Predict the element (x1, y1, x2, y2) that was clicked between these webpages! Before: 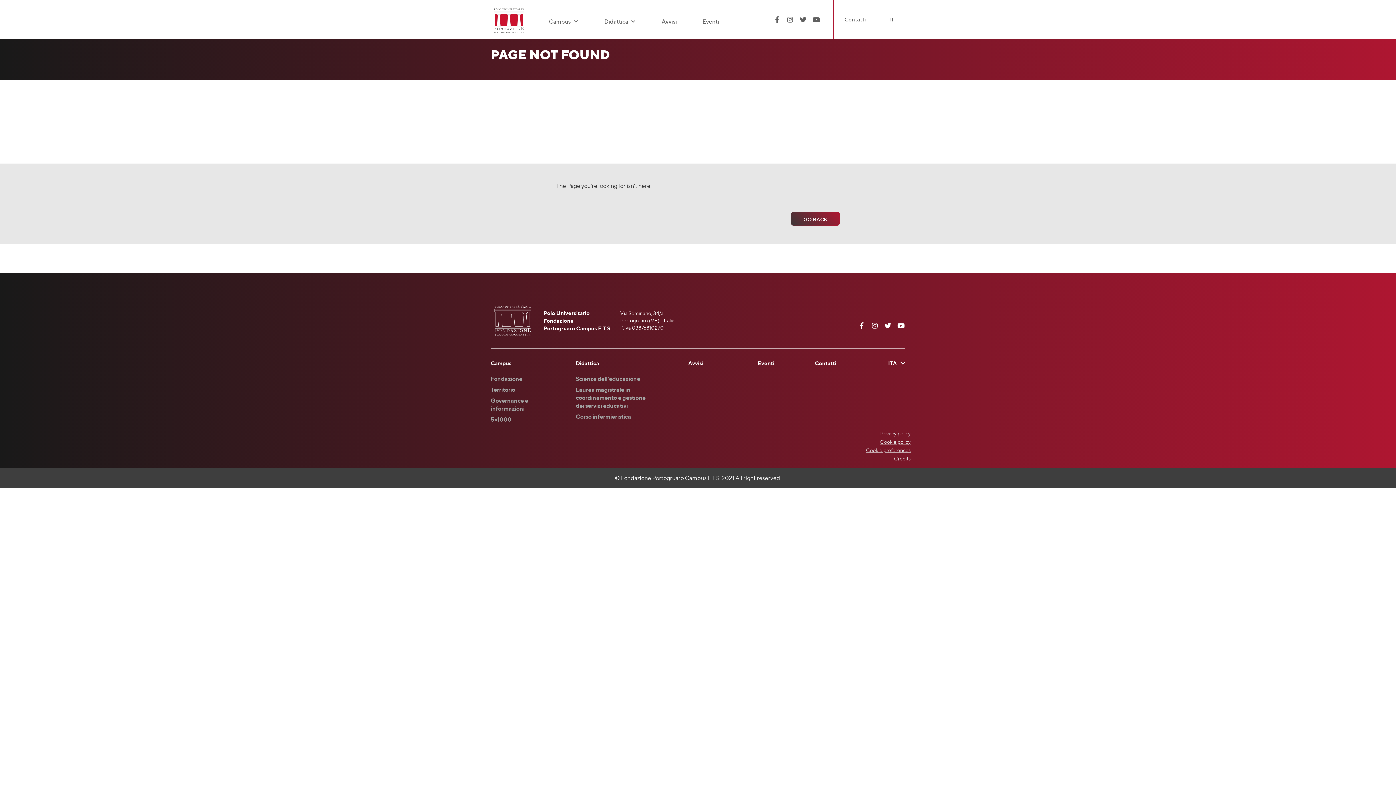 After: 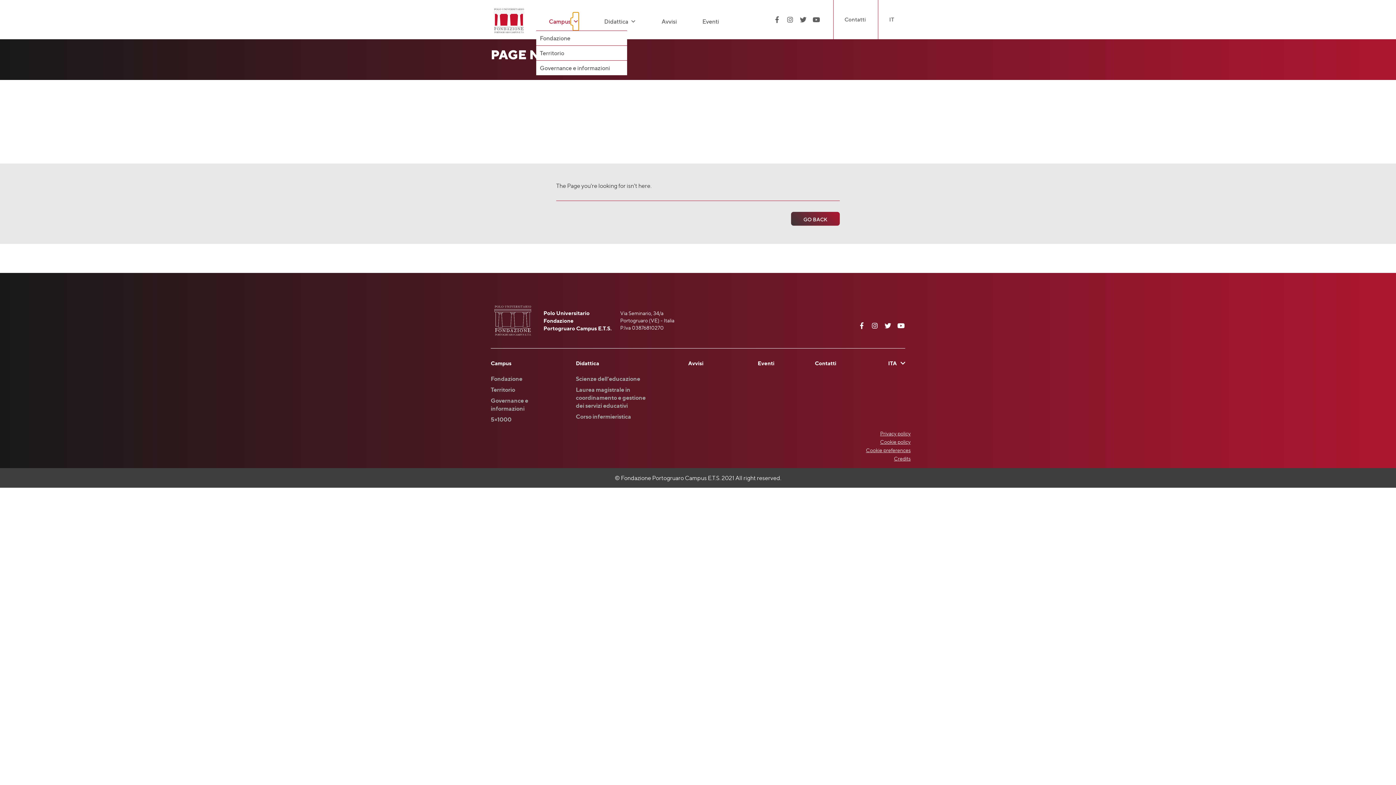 Action: bbox: (570, 17, 578, 25) label: Campus submenu